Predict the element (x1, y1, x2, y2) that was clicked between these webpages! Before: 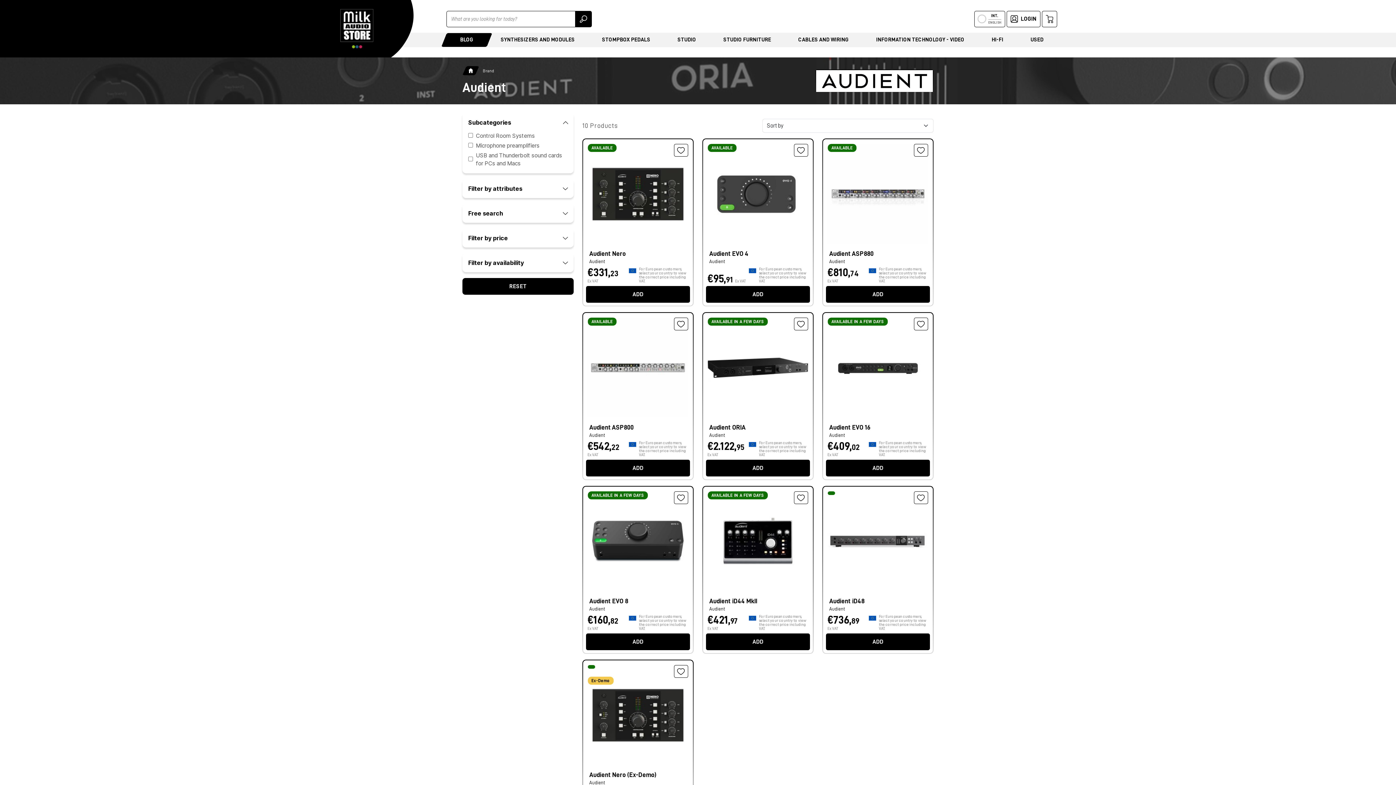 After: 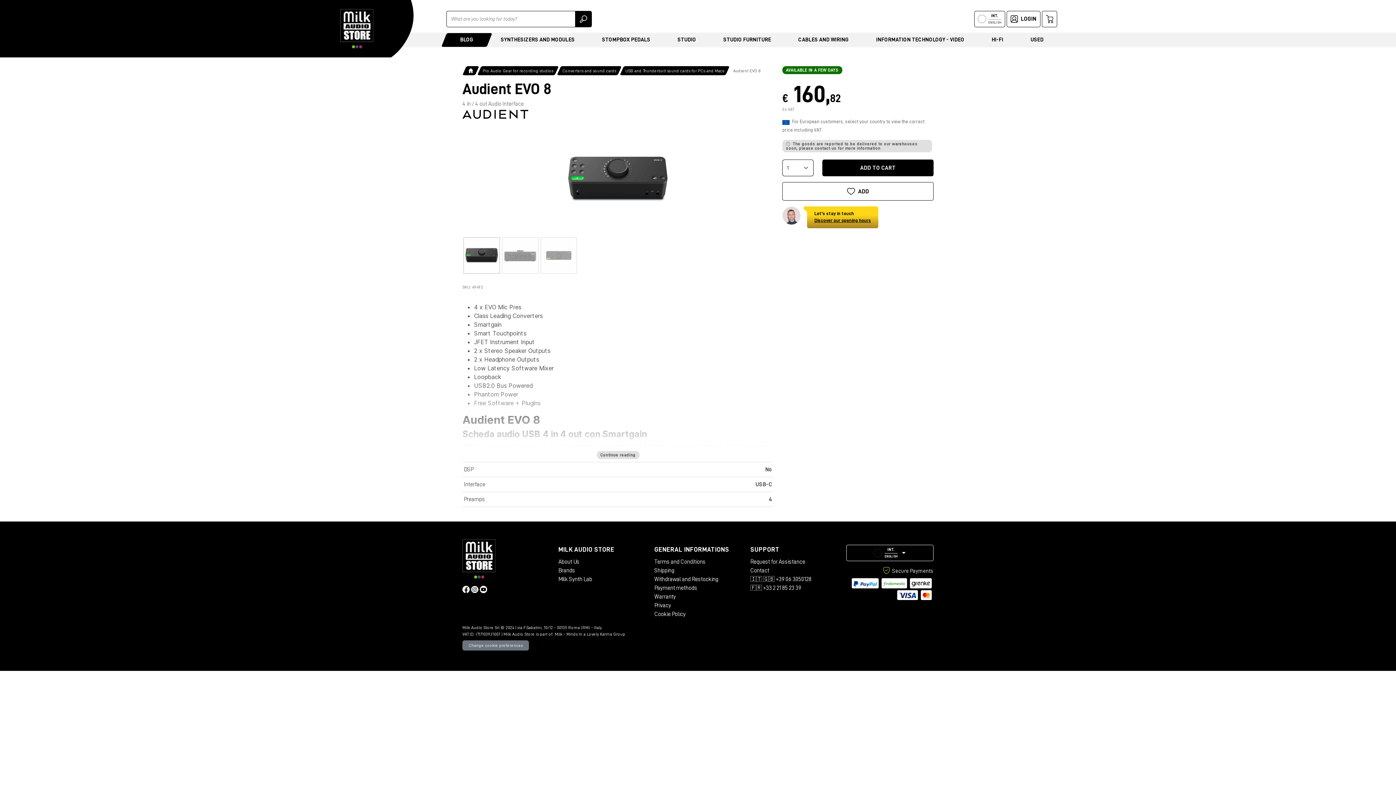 Action: bbox: (588, 538, 688, 543)